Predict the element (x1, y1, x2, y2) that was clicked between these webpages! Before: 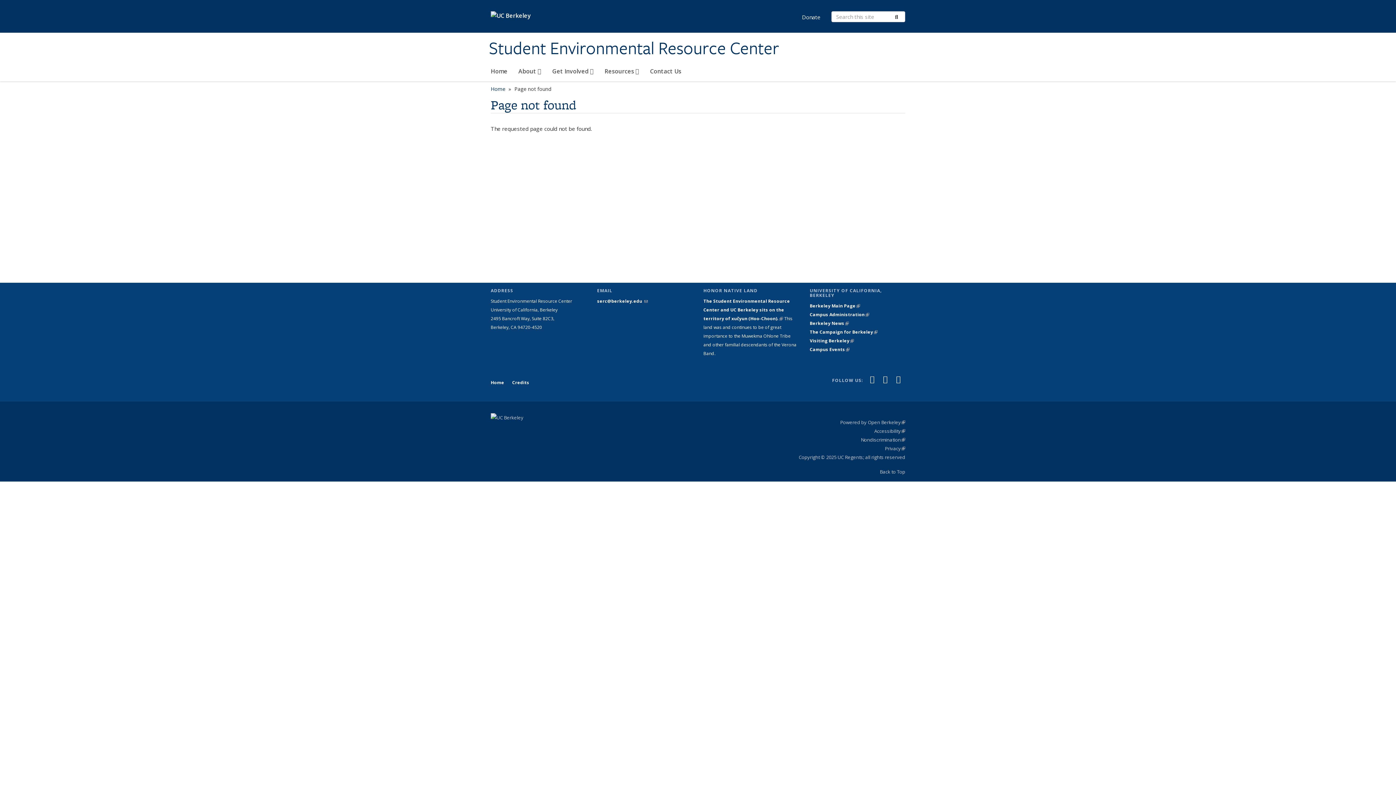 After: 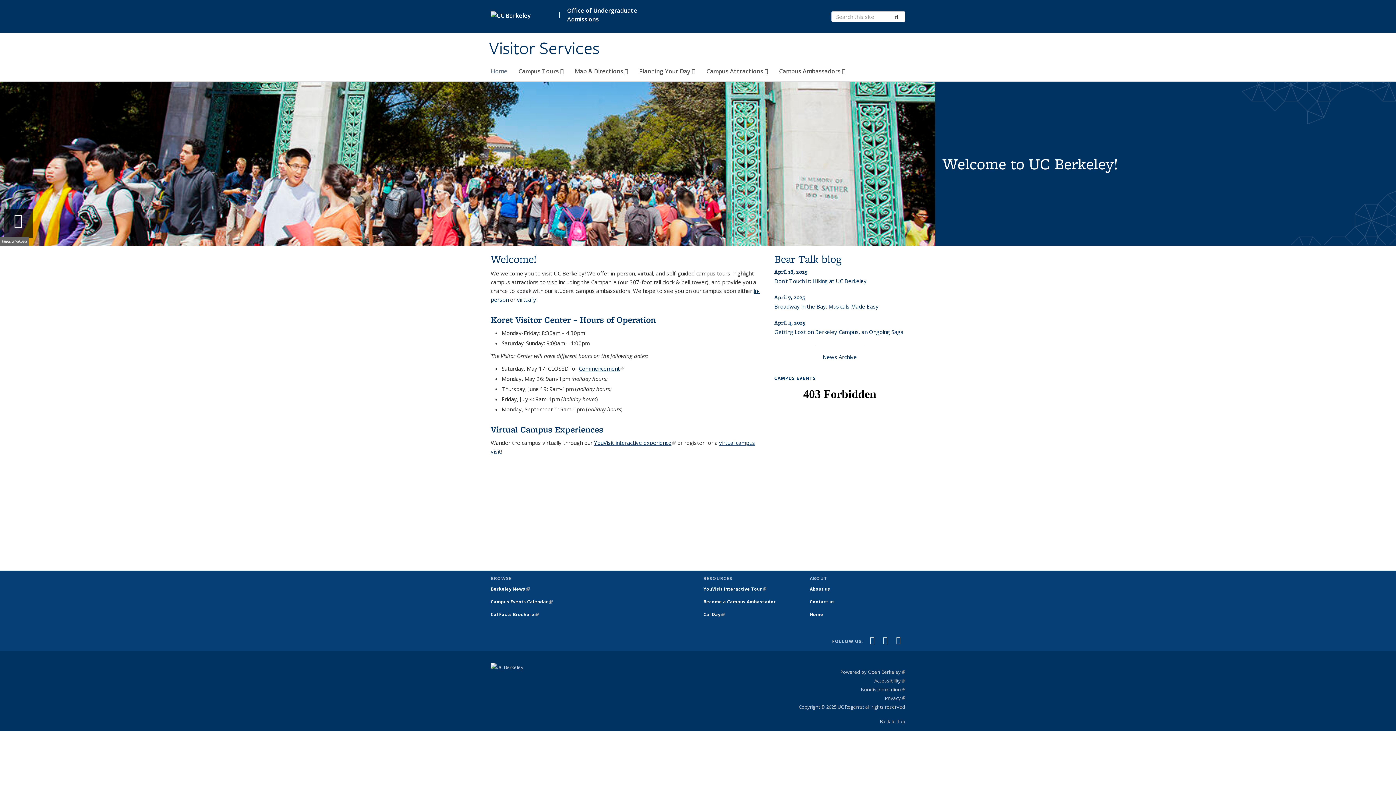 Action: bbox: (810, 337, 854, 344) label: Visiting Berkeley
(link is external)